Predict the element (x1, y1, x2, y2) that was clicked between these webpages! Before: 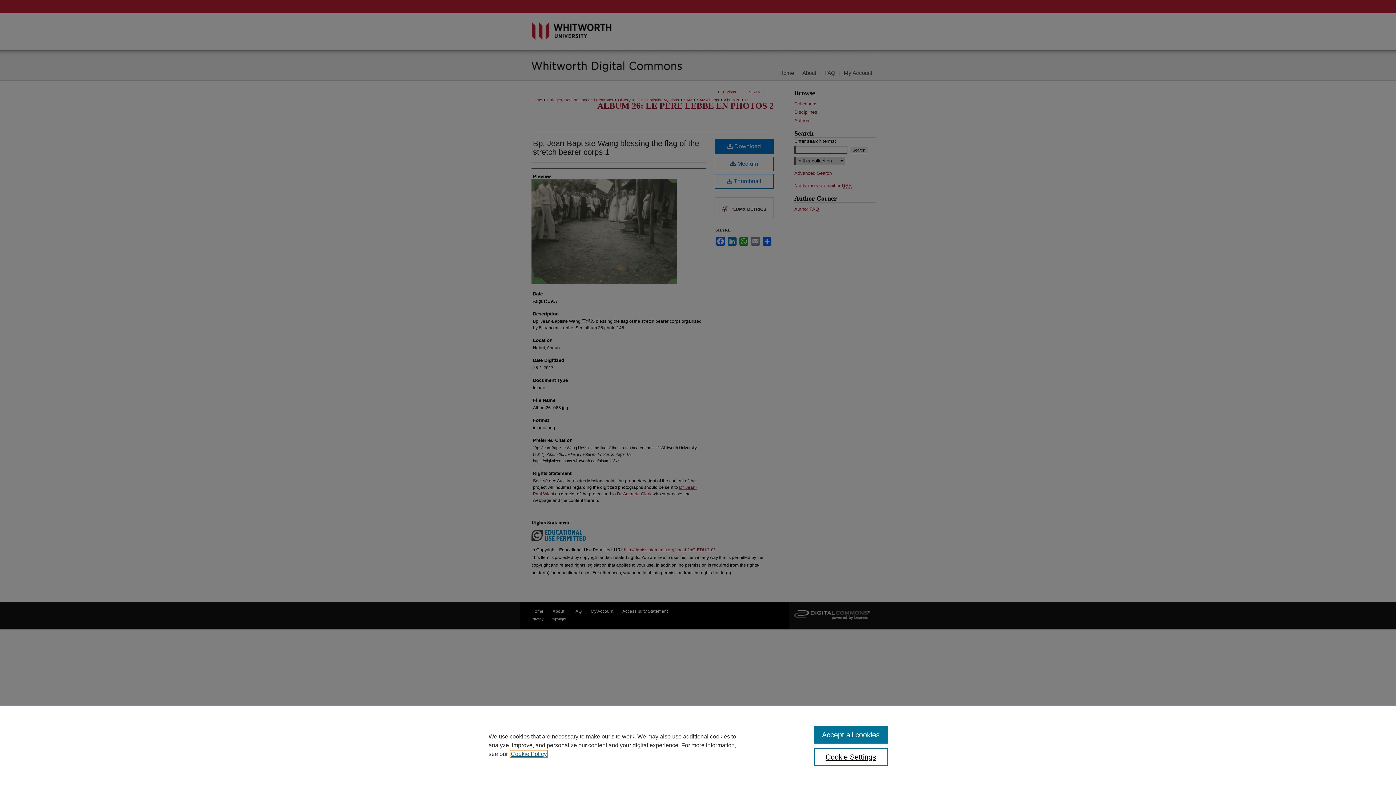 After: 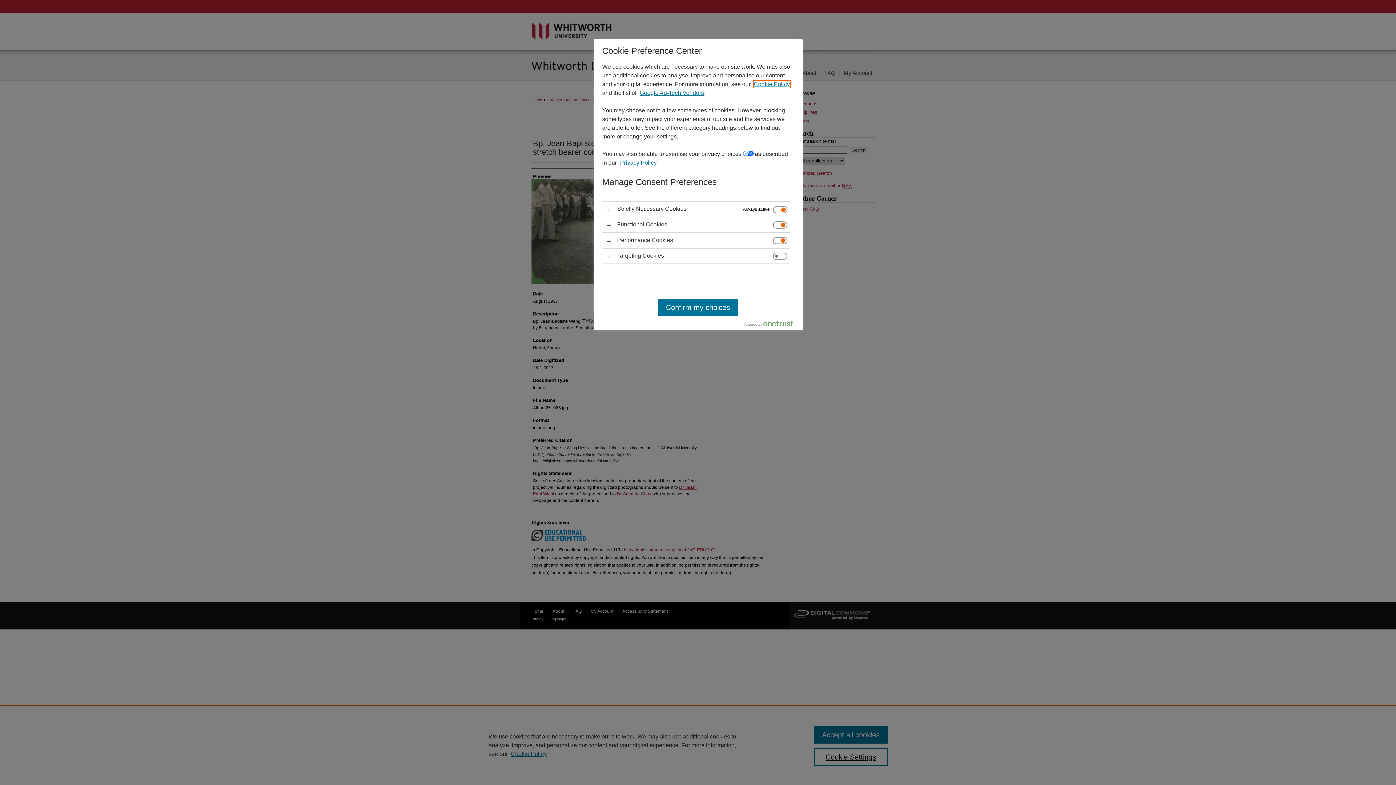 Action: bbox: (814, 748, 887, 766) label: Cookie Settings